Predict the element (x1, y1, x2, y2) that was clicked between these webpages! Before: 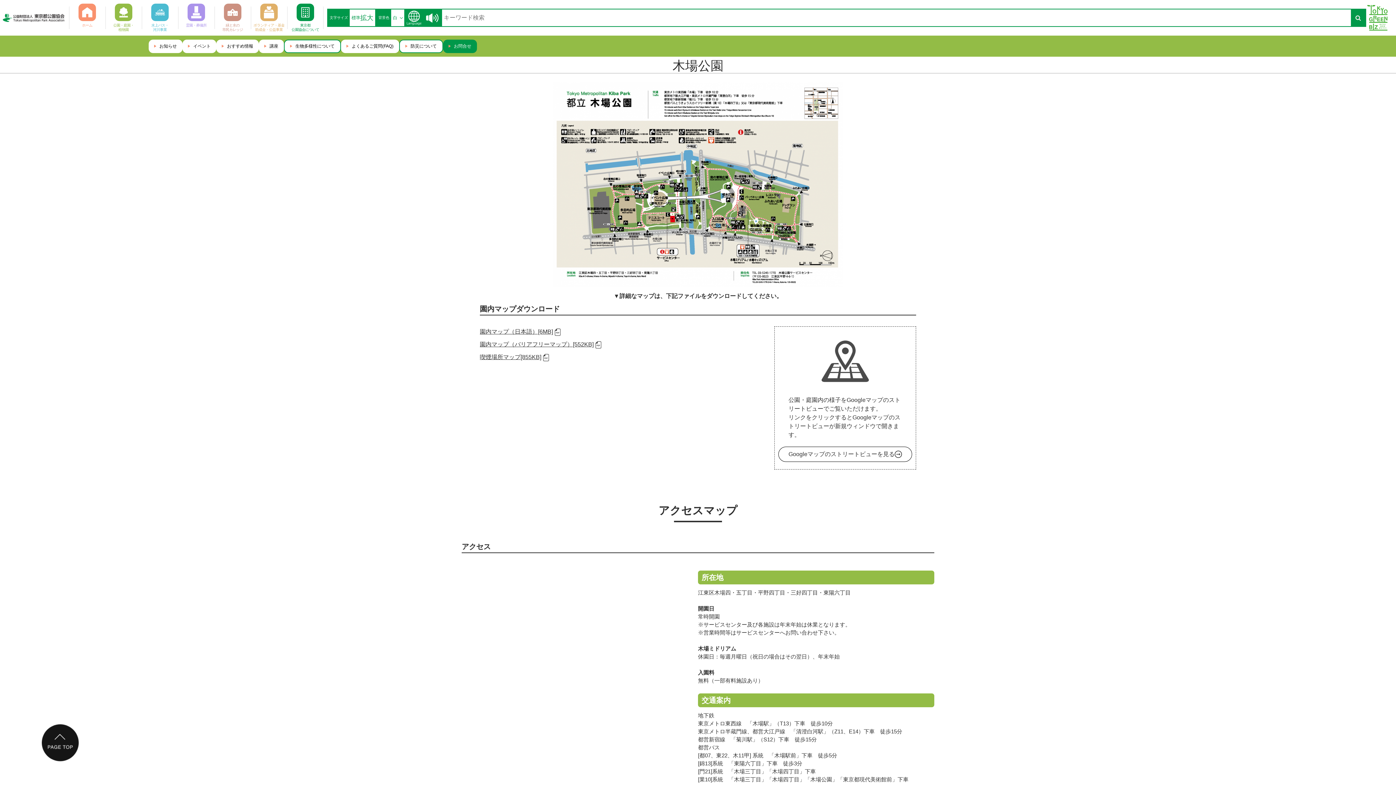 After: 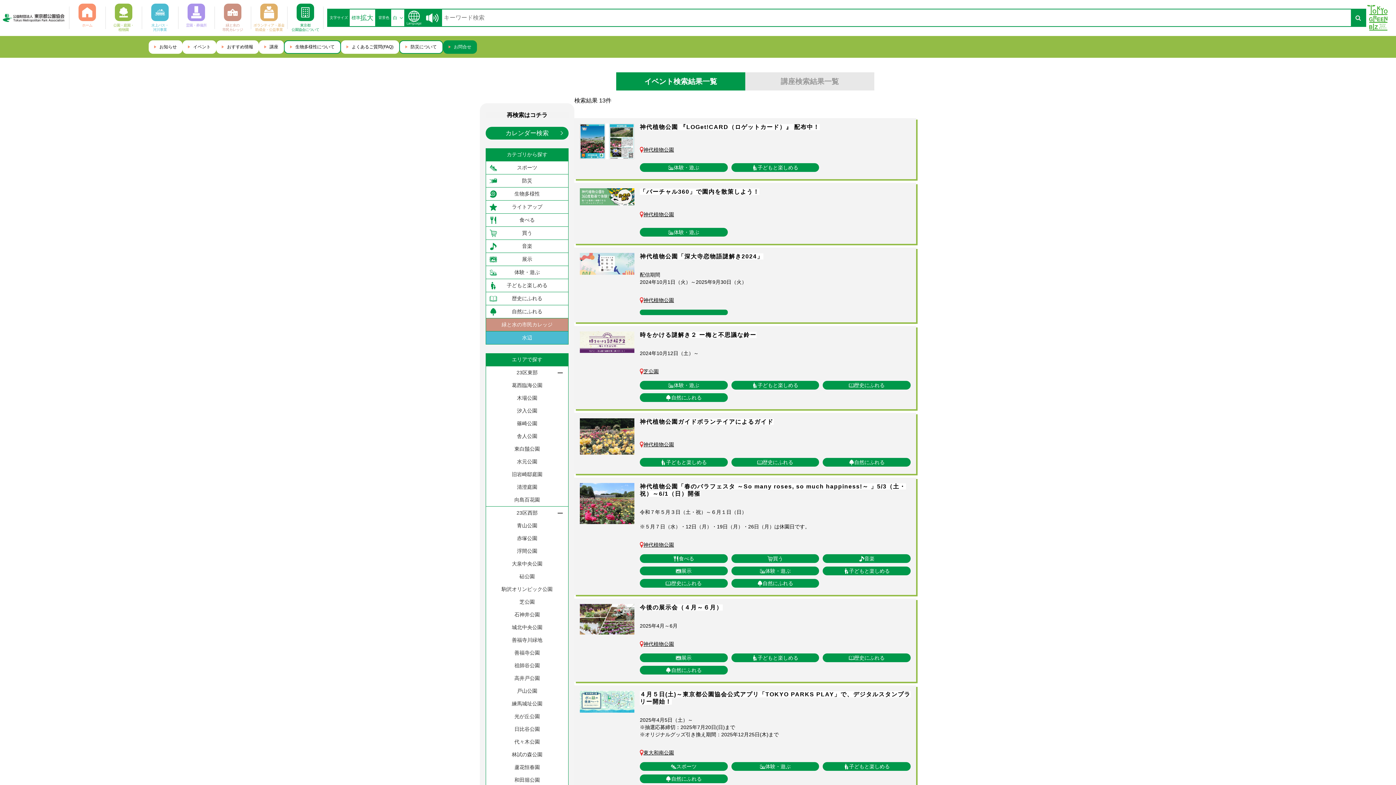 Action: bbox: (182, 39, 216, 52) label: イベント